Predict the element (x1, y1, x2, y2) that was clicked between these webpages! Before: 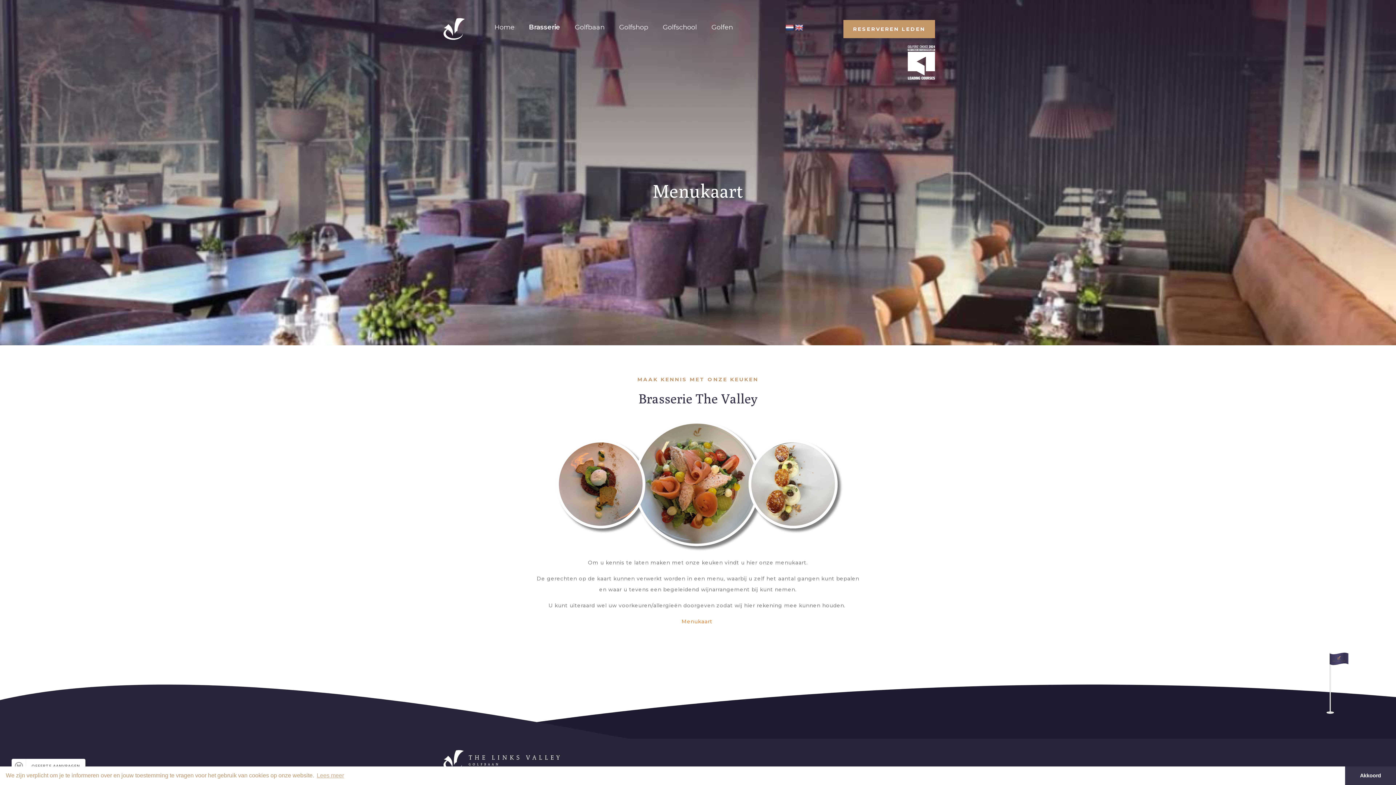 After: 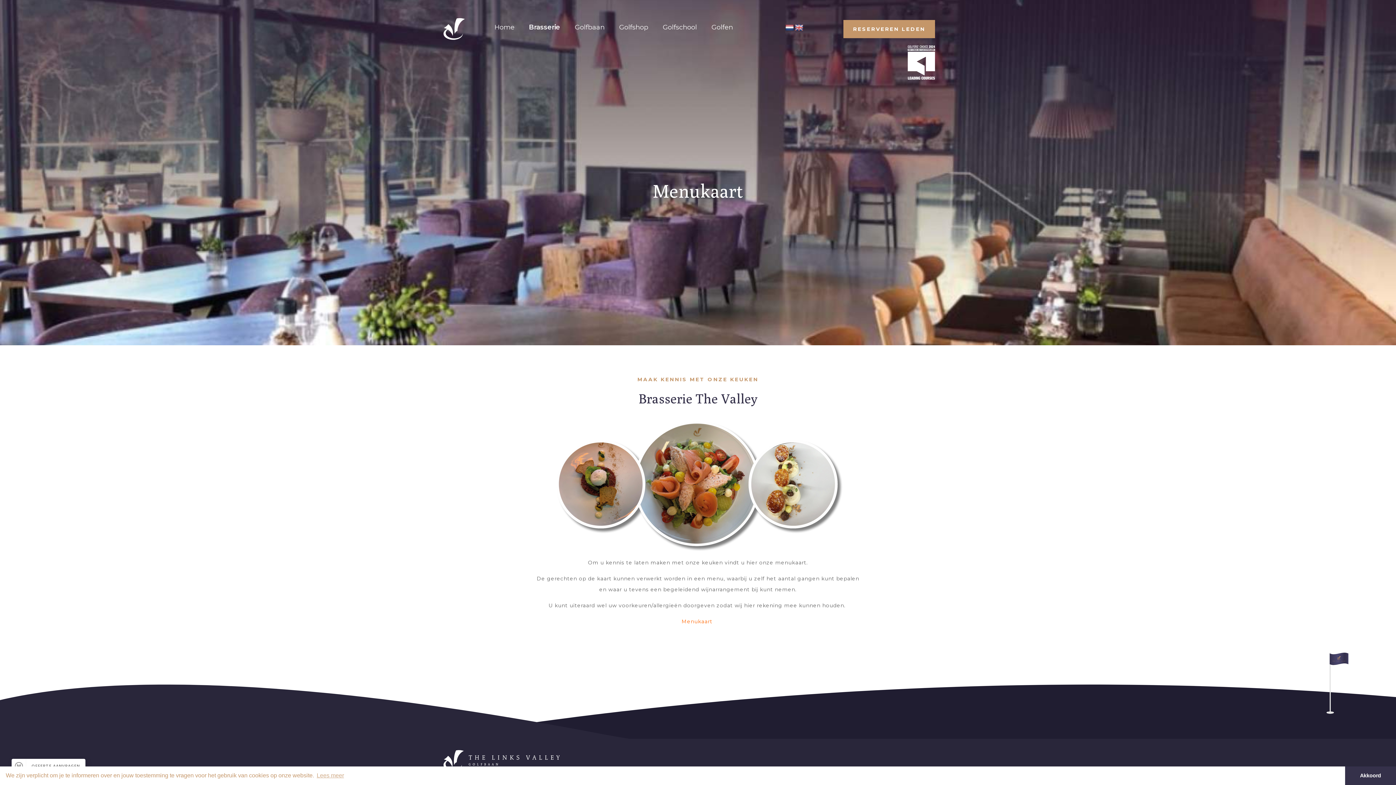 Action: bbox: (785, 24, 794, 31)